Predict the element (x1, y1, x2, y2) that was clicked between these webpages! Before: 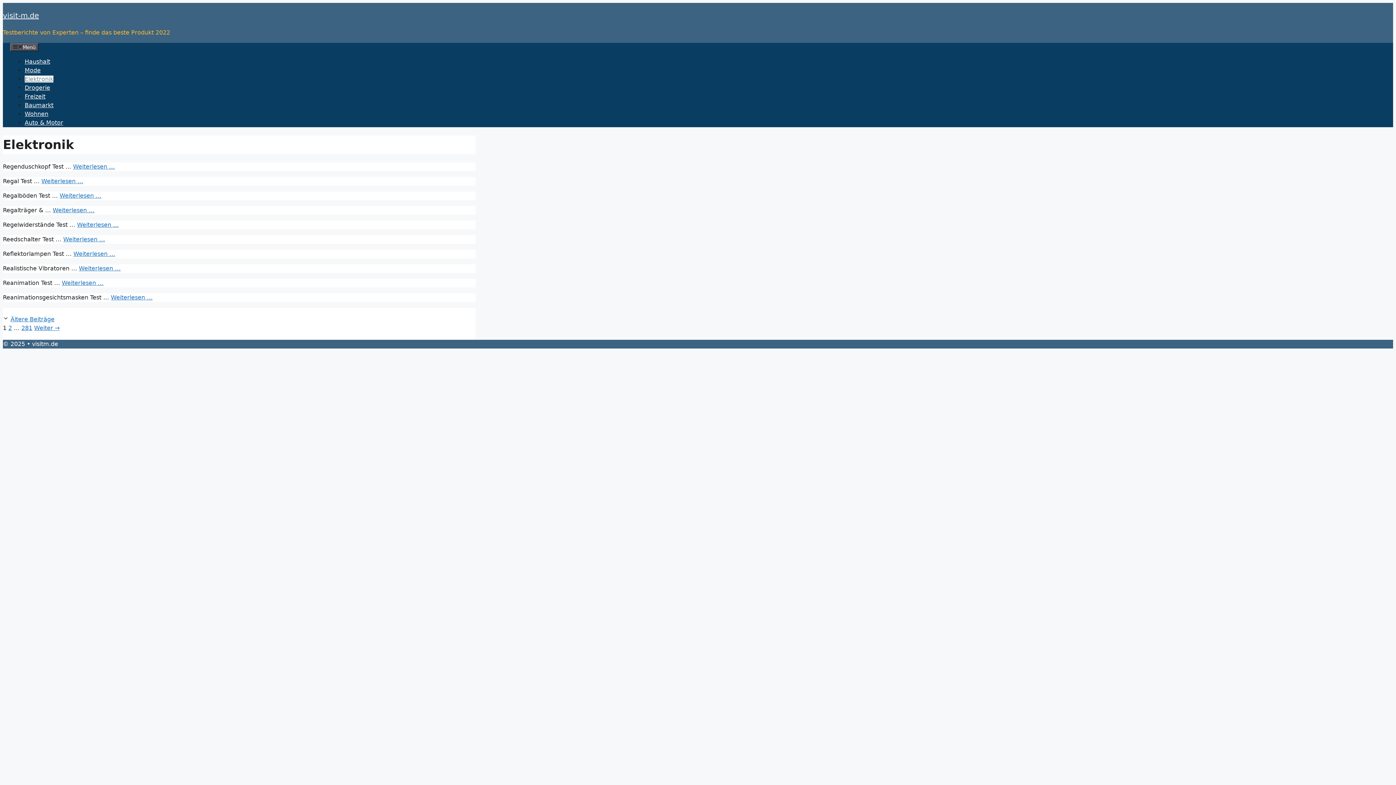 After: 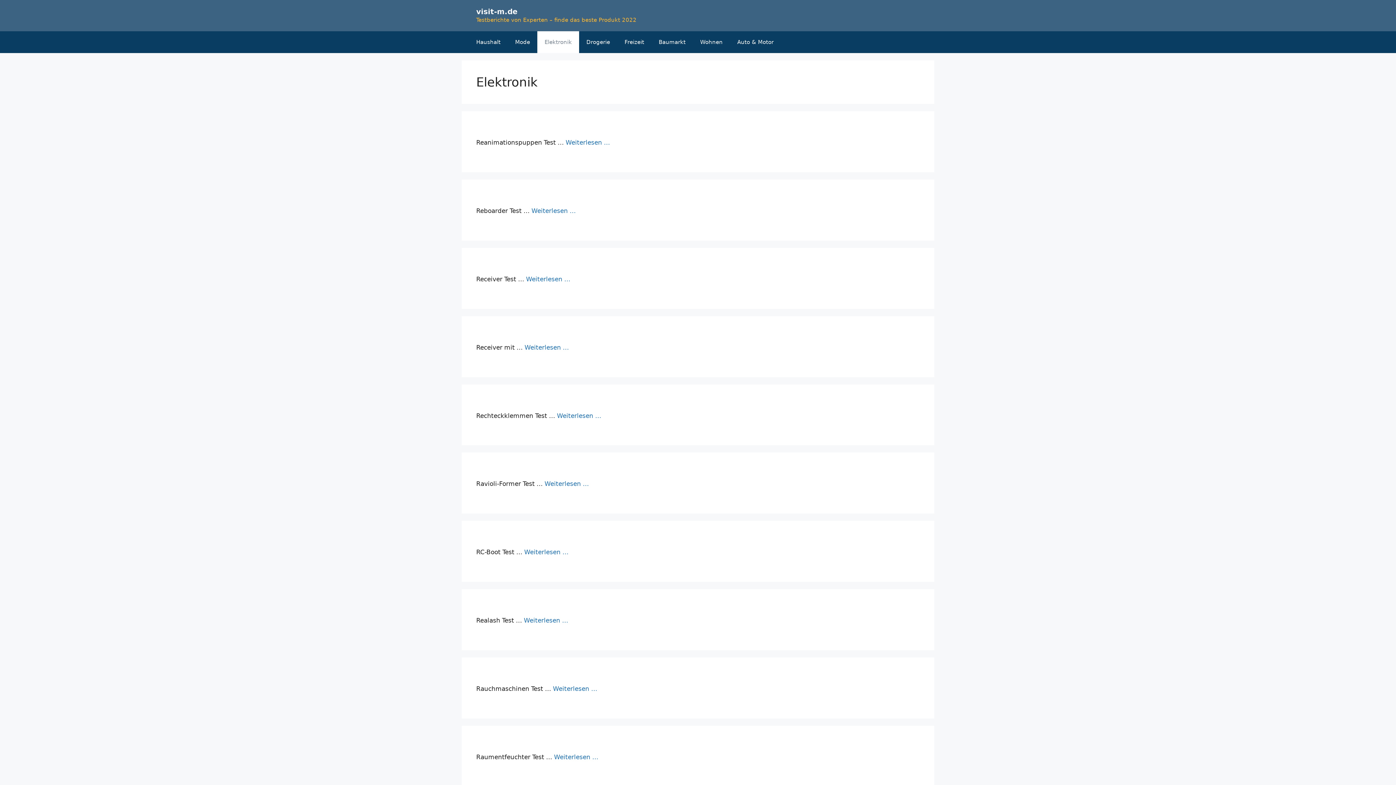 Action: bbox: (34, 324, 59, 331) label: Weiter →